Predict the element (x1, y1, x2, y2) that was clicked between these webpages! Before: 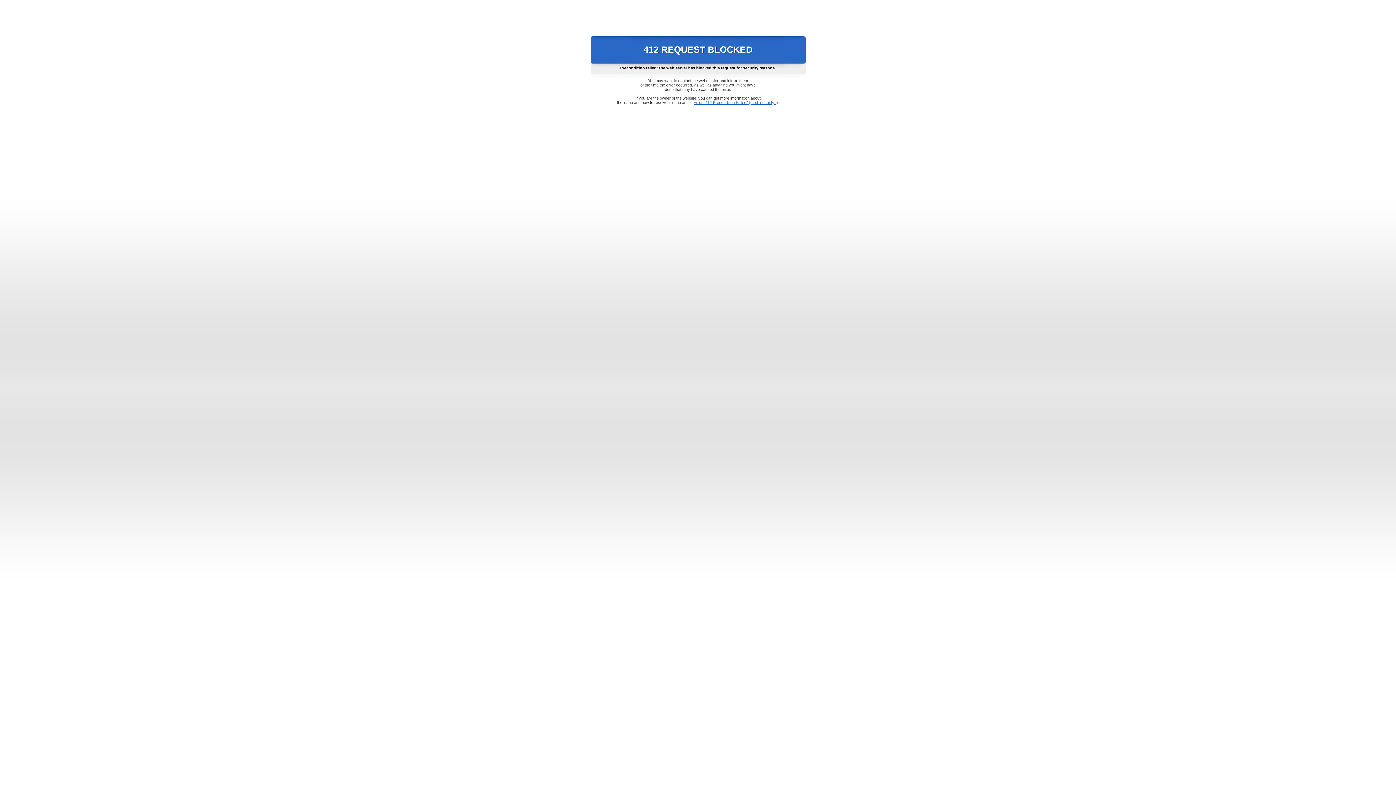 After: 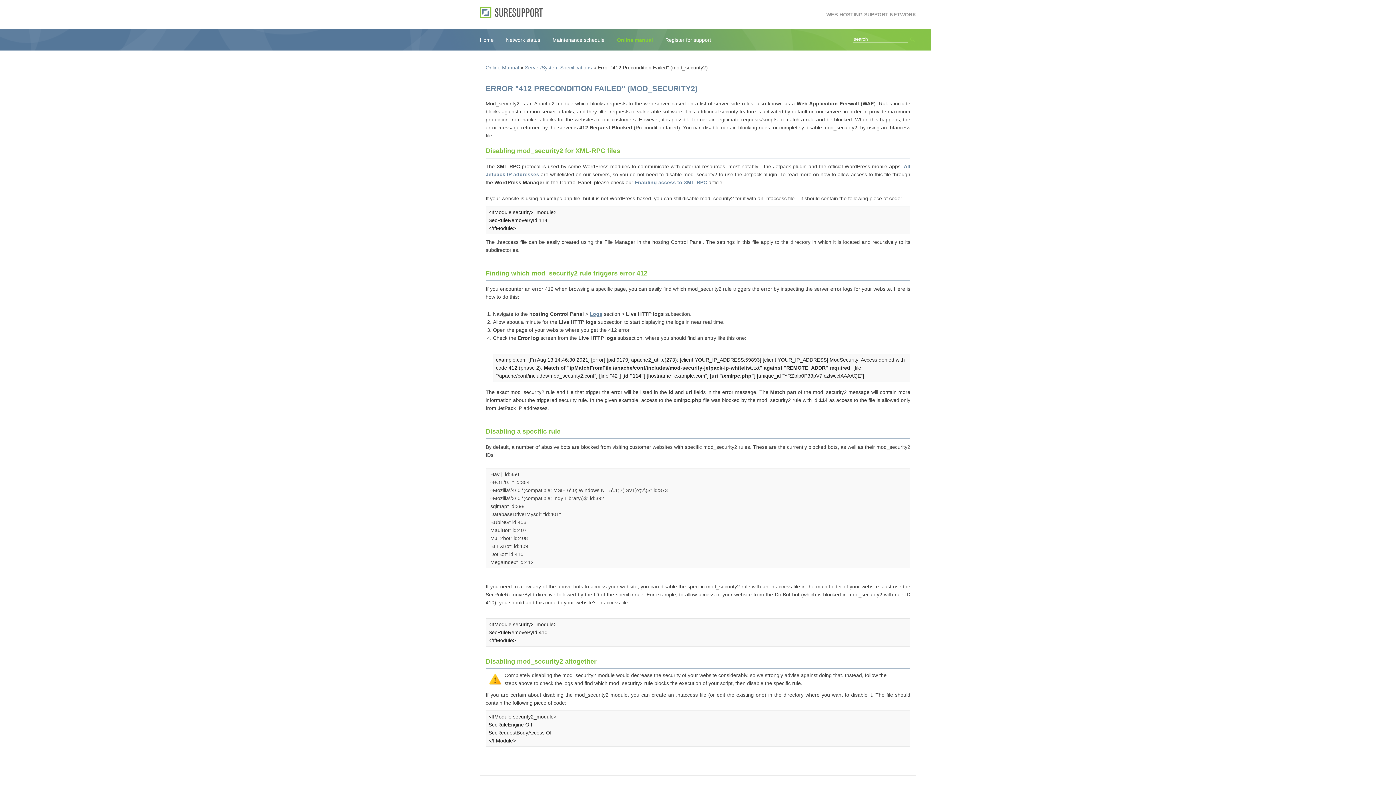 Action: bbox: (693, 100, 778, 104) label: Error "412 Precondition Failed" (mod_security2)